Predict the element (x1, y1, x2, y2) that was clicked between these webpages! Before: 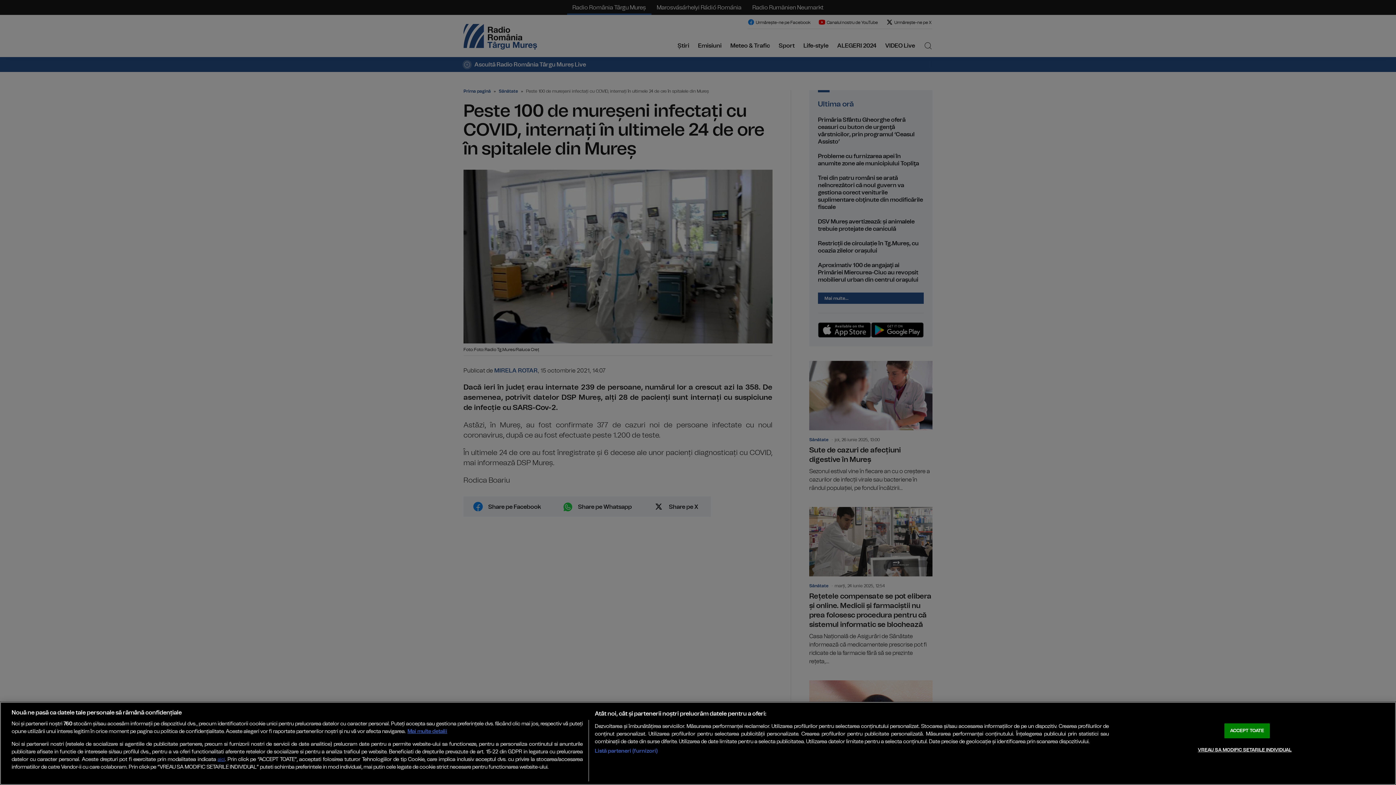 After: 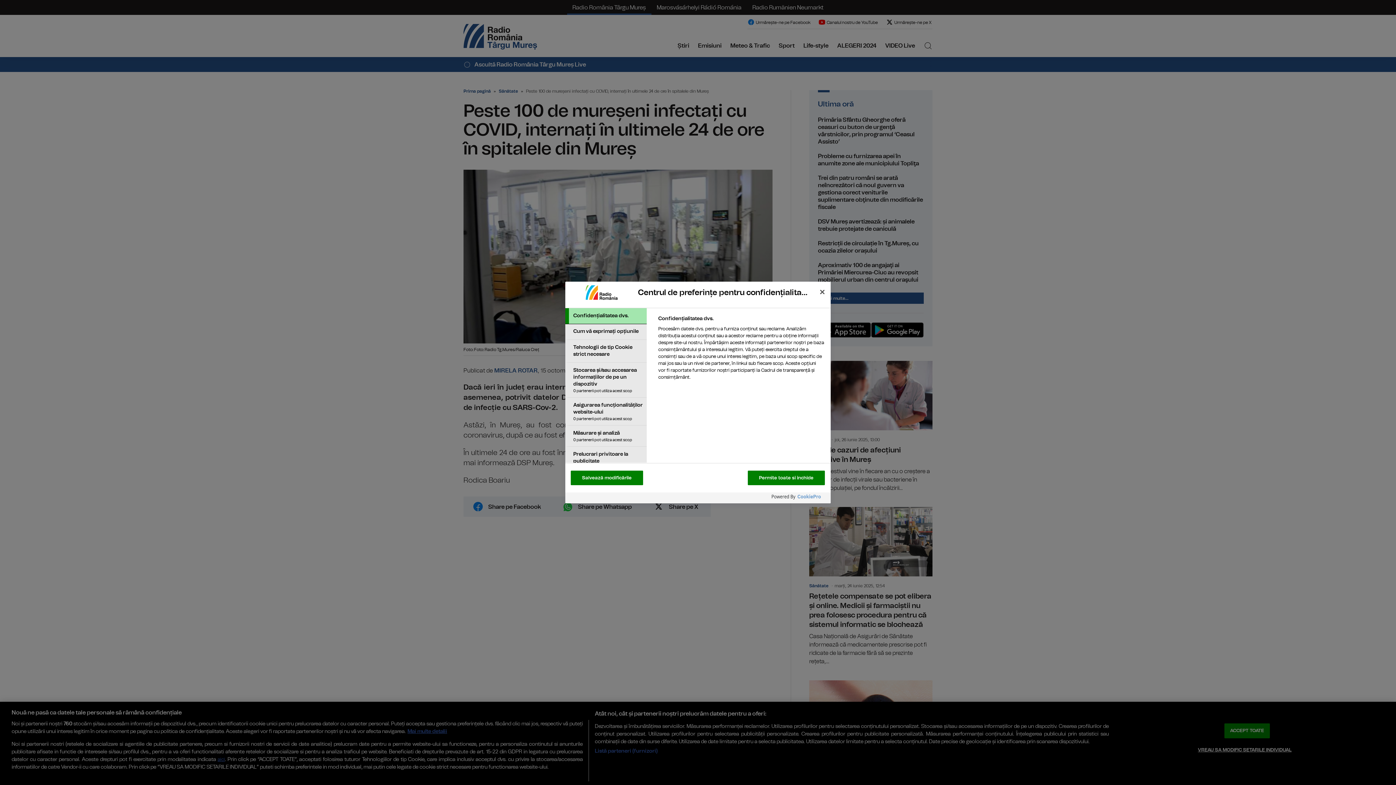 Action: bbox: (1198, 743, 1291, 757) label: VREAU SA MODIFIC SETARILE INDIVIDUAL